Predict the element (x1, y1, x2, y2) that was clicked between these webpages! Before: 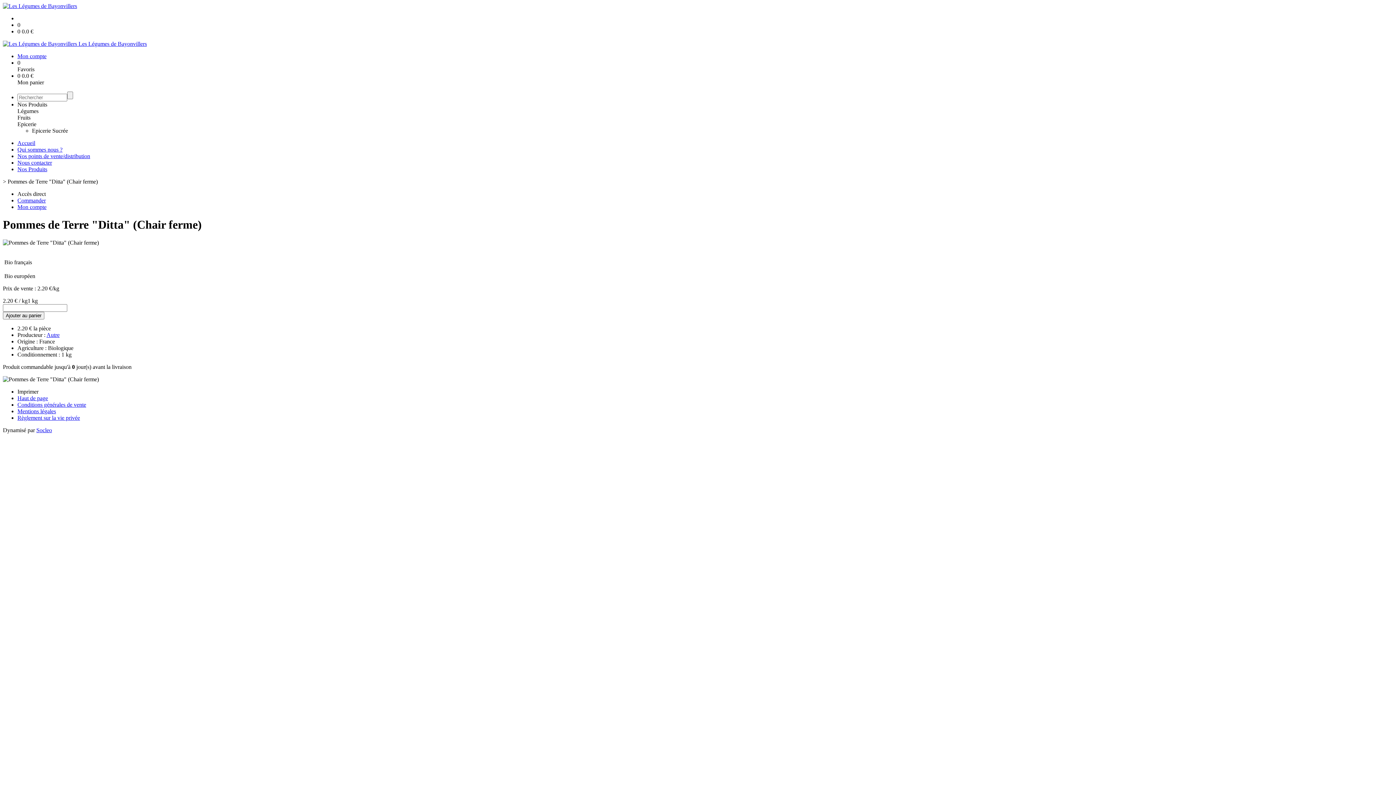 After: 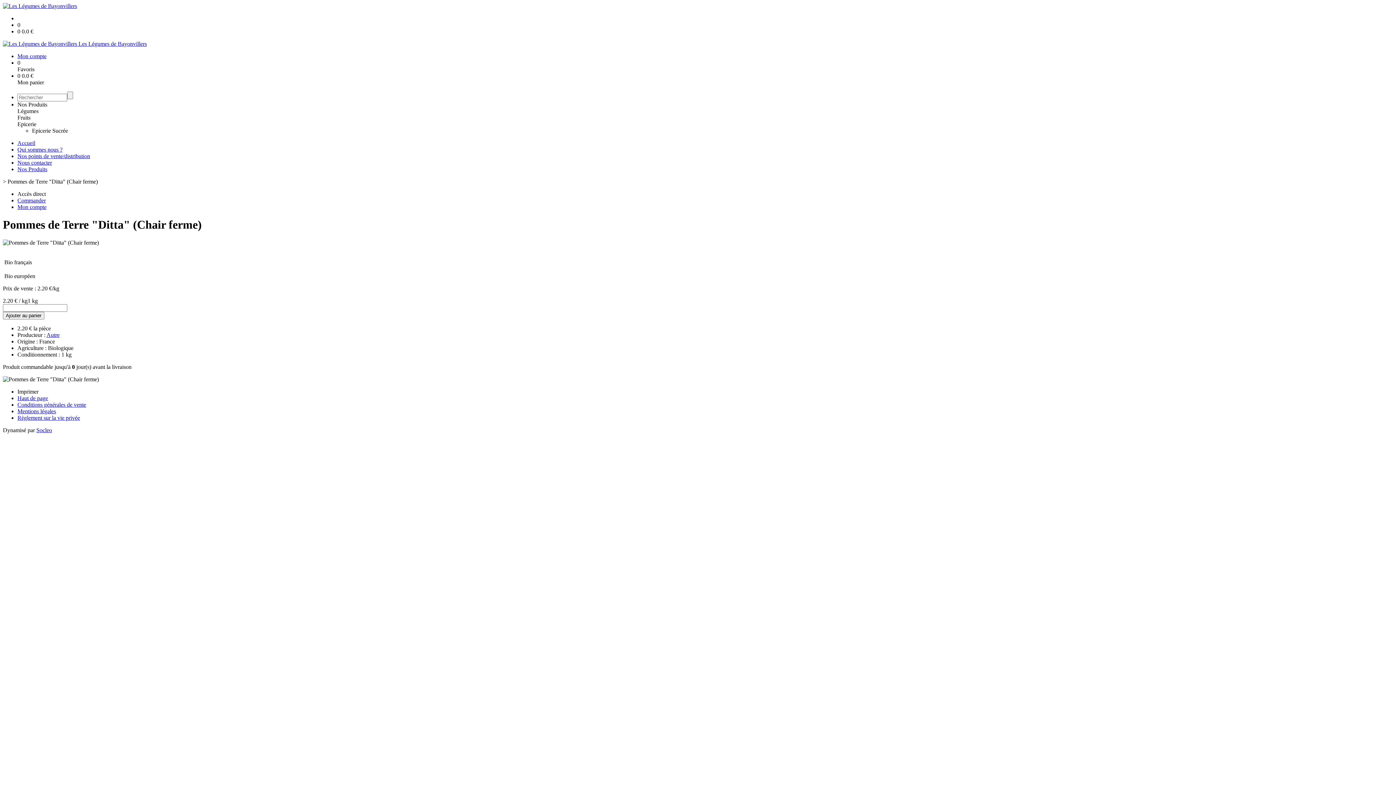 Action: bbox: (17, 28, 1393, 34) label: 0 0.0 €